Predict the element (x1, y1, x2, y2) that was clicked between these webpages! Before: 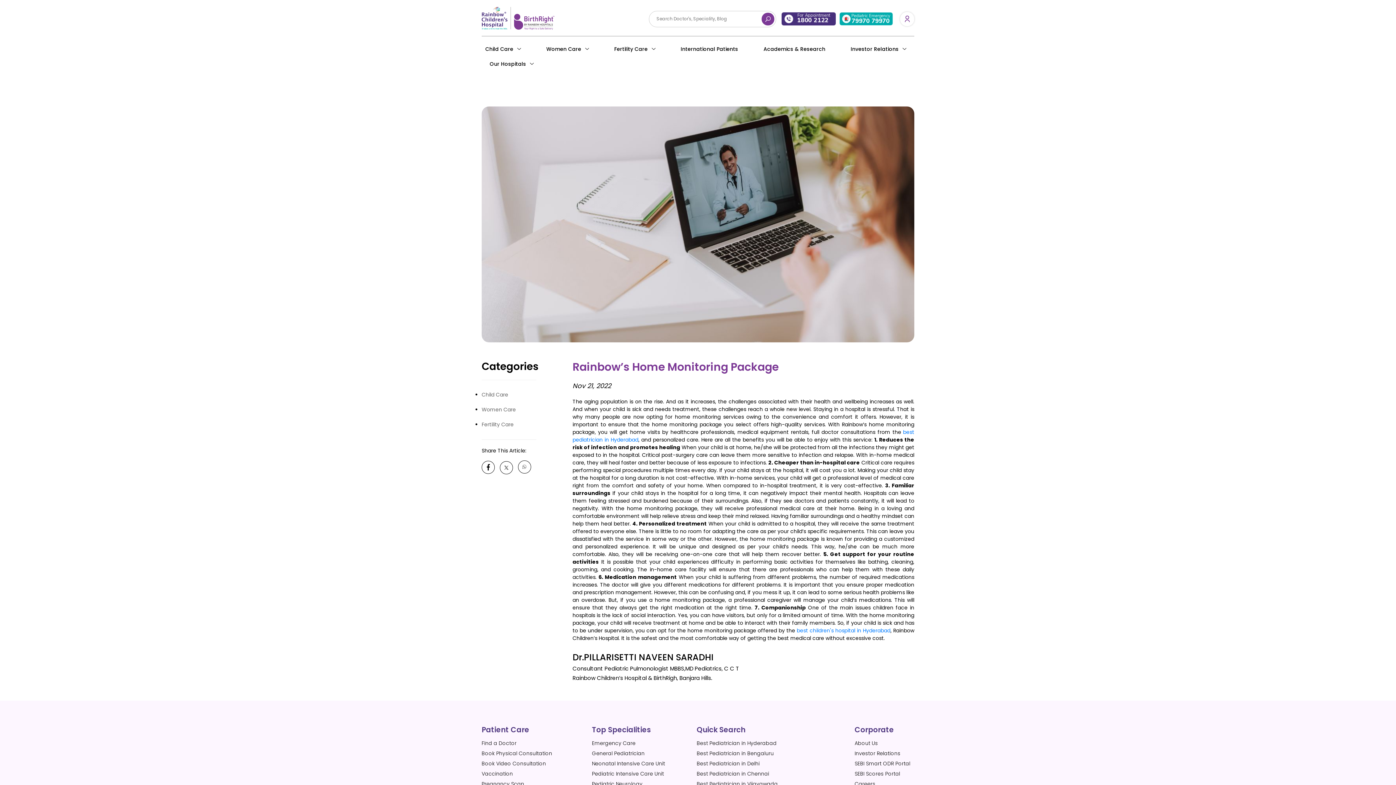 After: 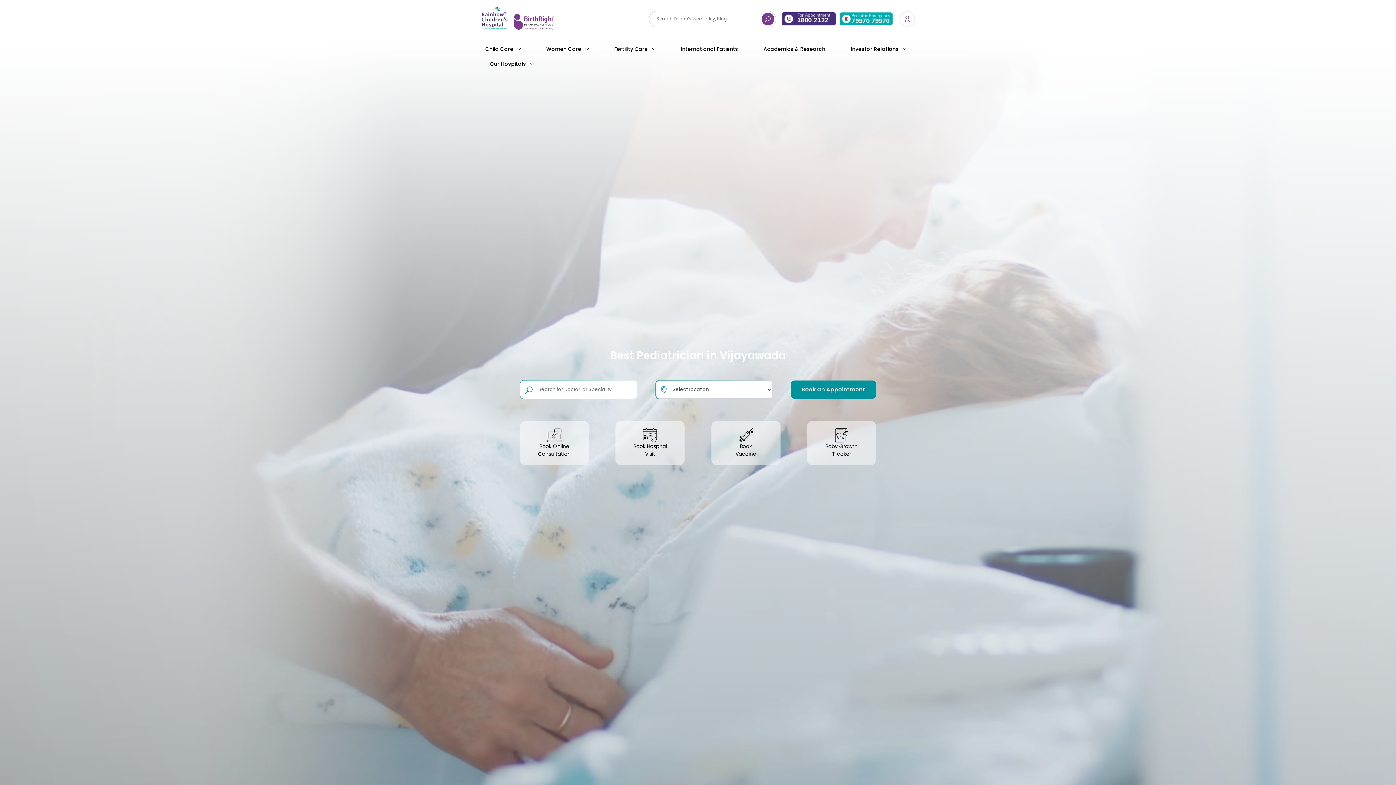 Action: bbox: (696, 780, 824, 788) label: Best Pediatrician in Vijayawada